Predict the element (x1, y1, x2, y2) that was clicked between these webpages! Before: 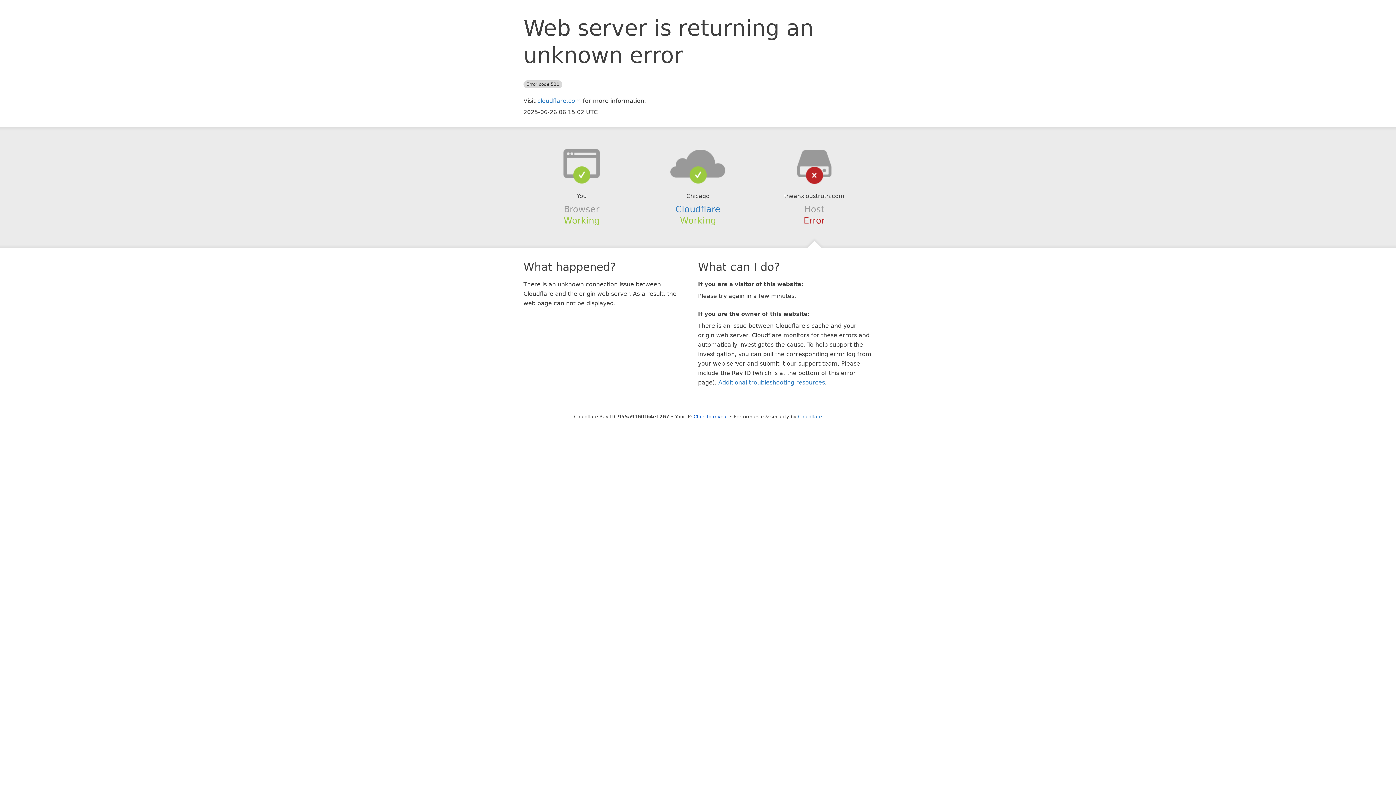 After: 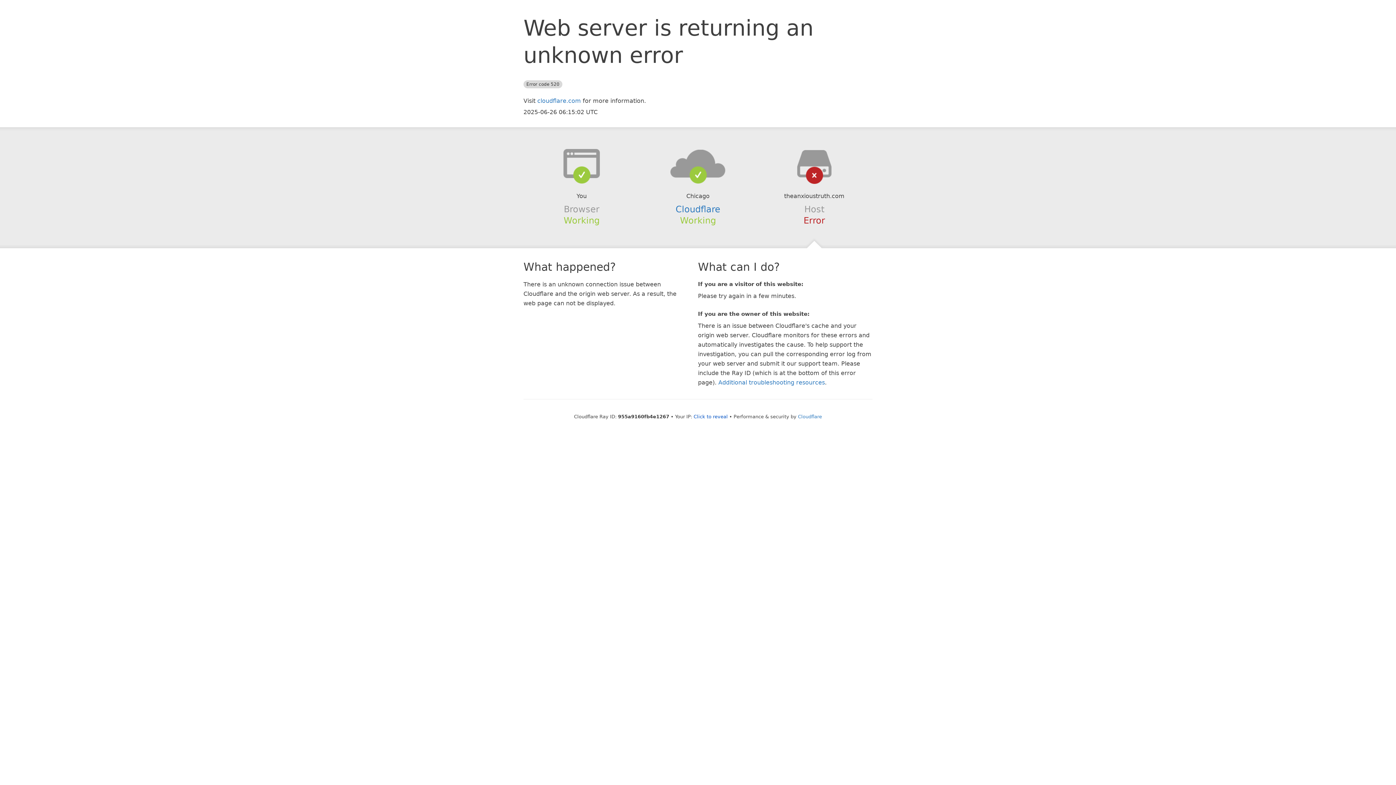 Action: bbox: (639, 148, 756, 178)